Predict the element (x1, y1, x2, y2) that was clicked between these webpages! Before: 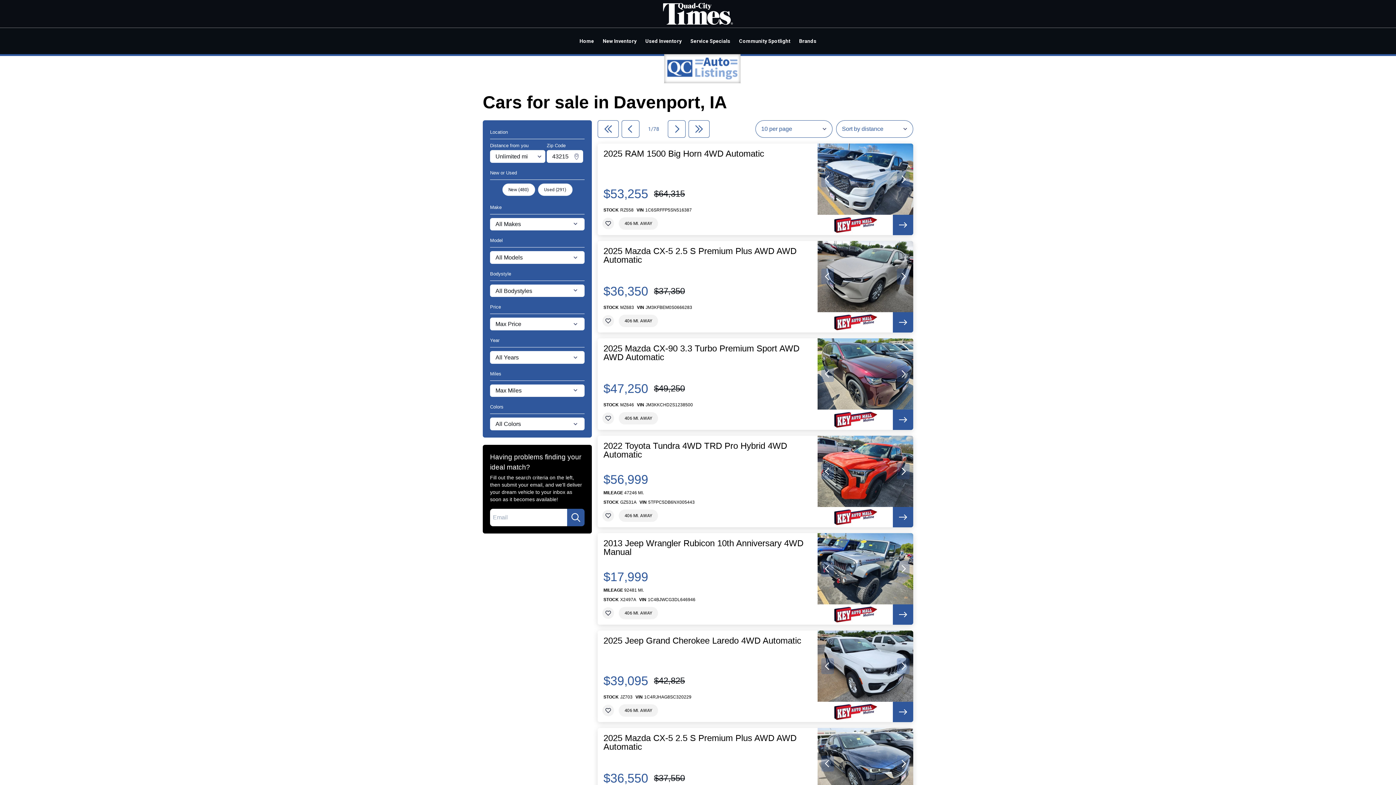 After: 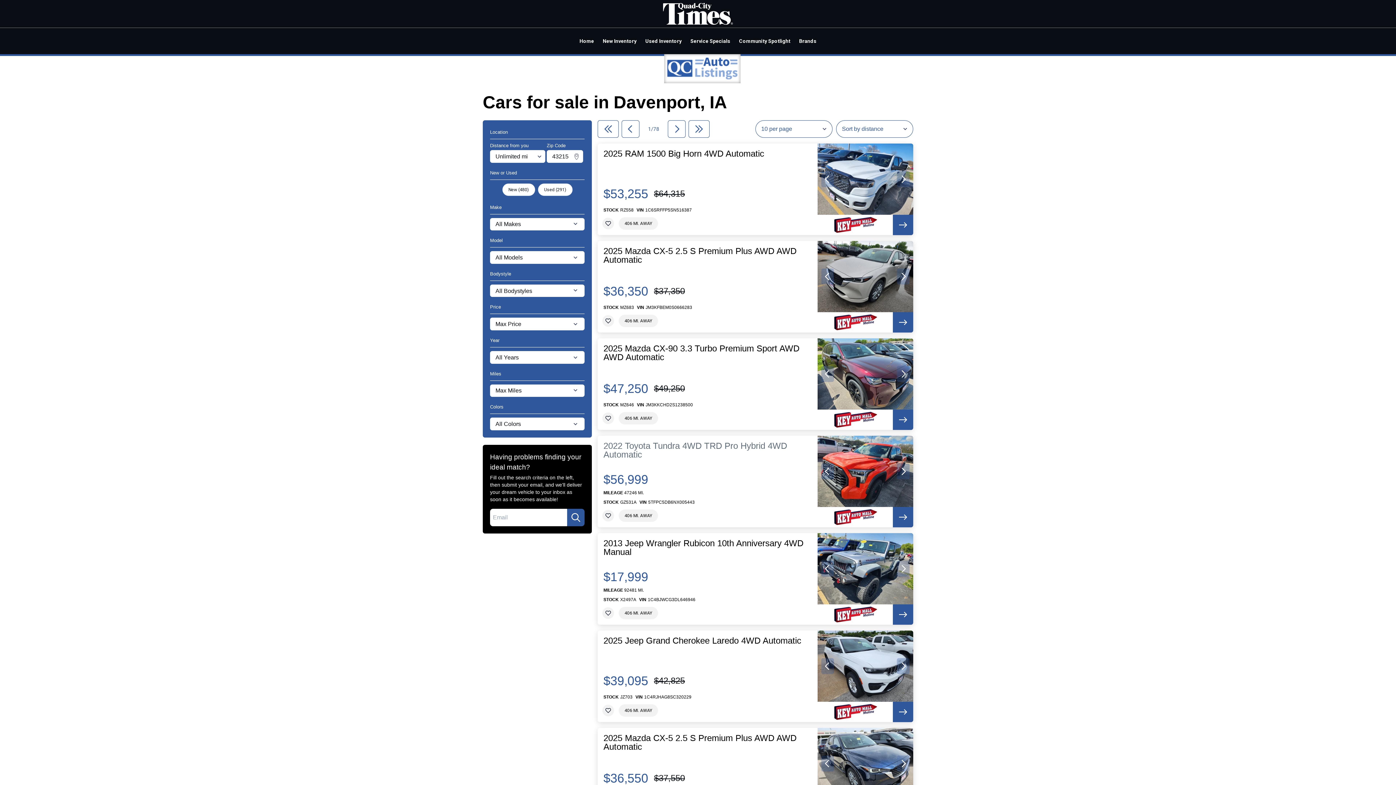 Action: label: 2022 Toyota Tundra 4WD TRD Pro Hybrid 4WD Automatic bbox: (603, 441, 812, 459)